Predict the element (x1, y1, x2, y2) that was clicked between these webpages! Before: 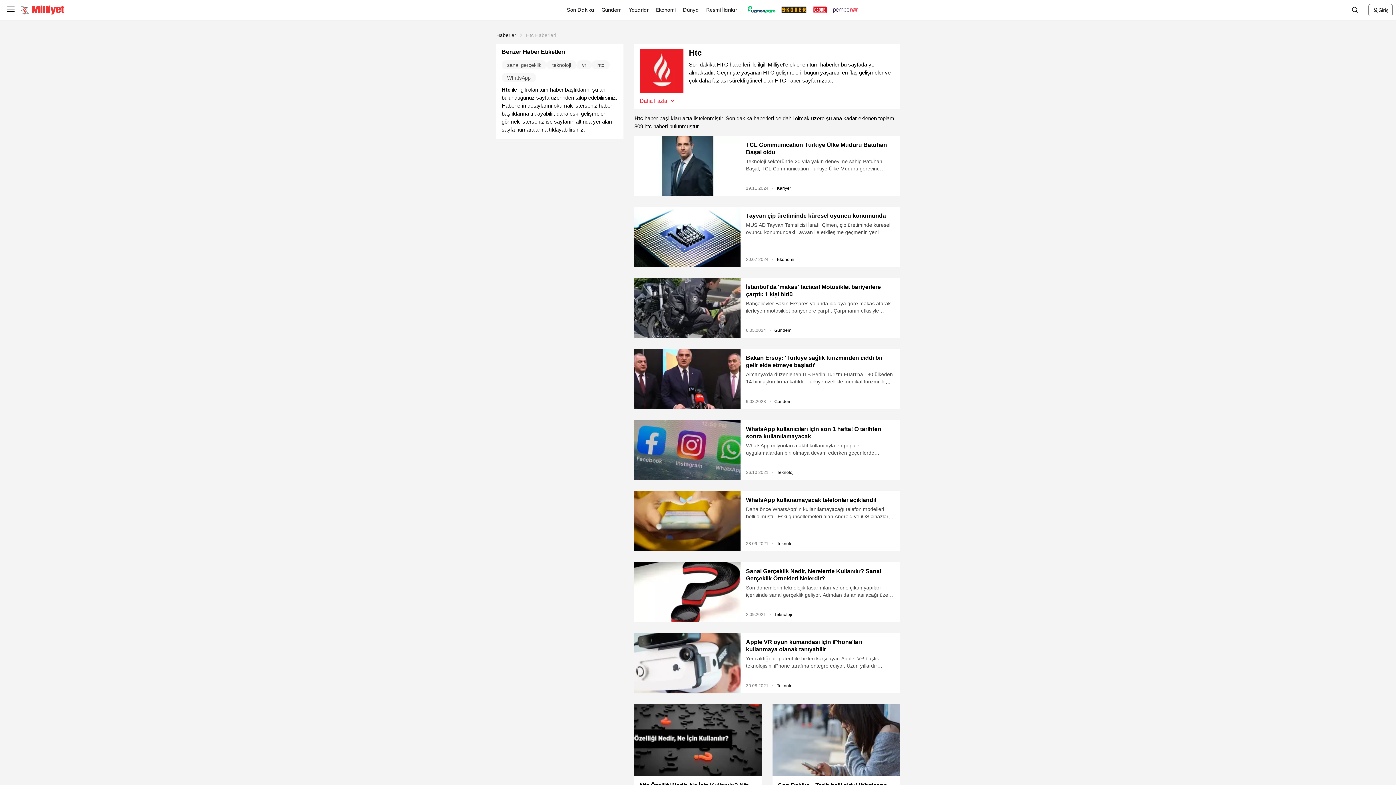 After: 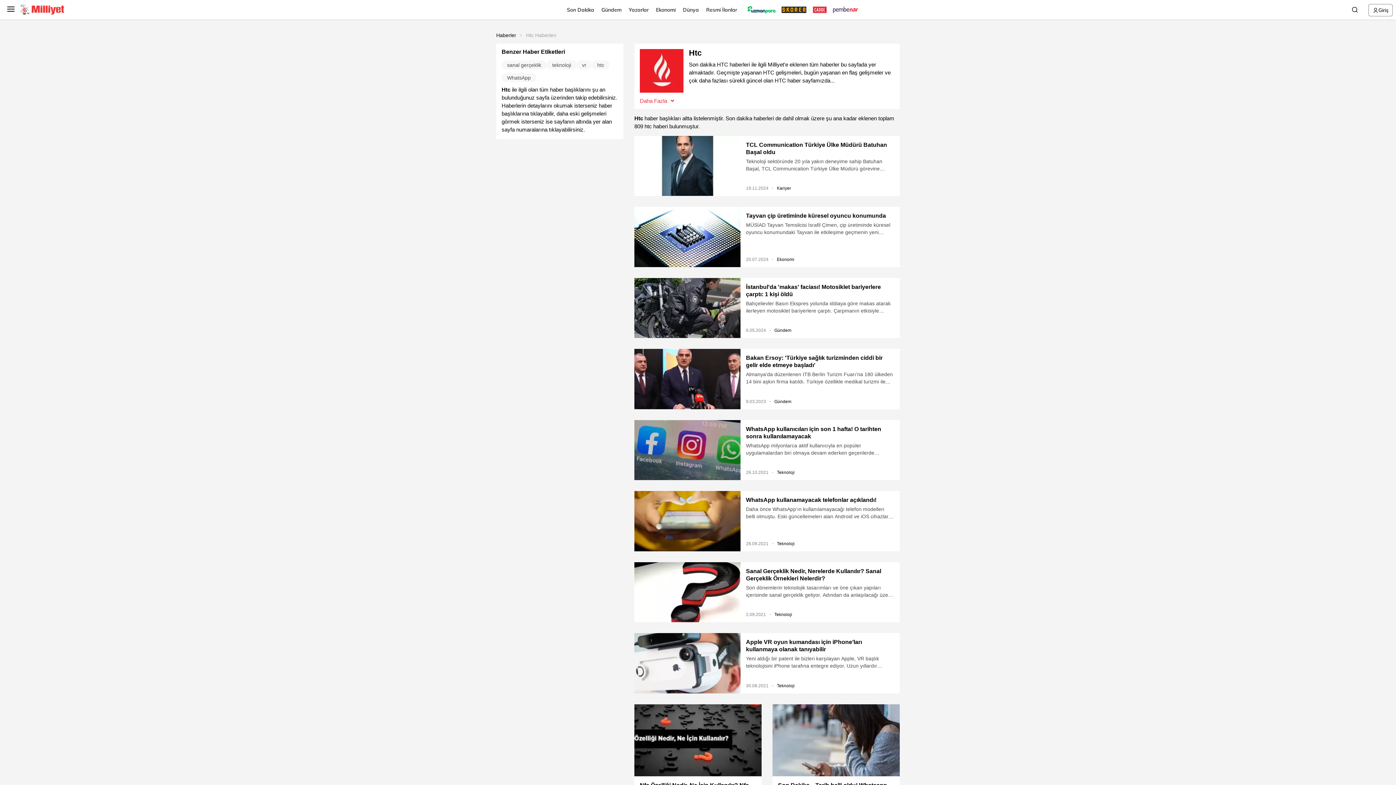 Action: bbox: (634, 633, 740, 693)